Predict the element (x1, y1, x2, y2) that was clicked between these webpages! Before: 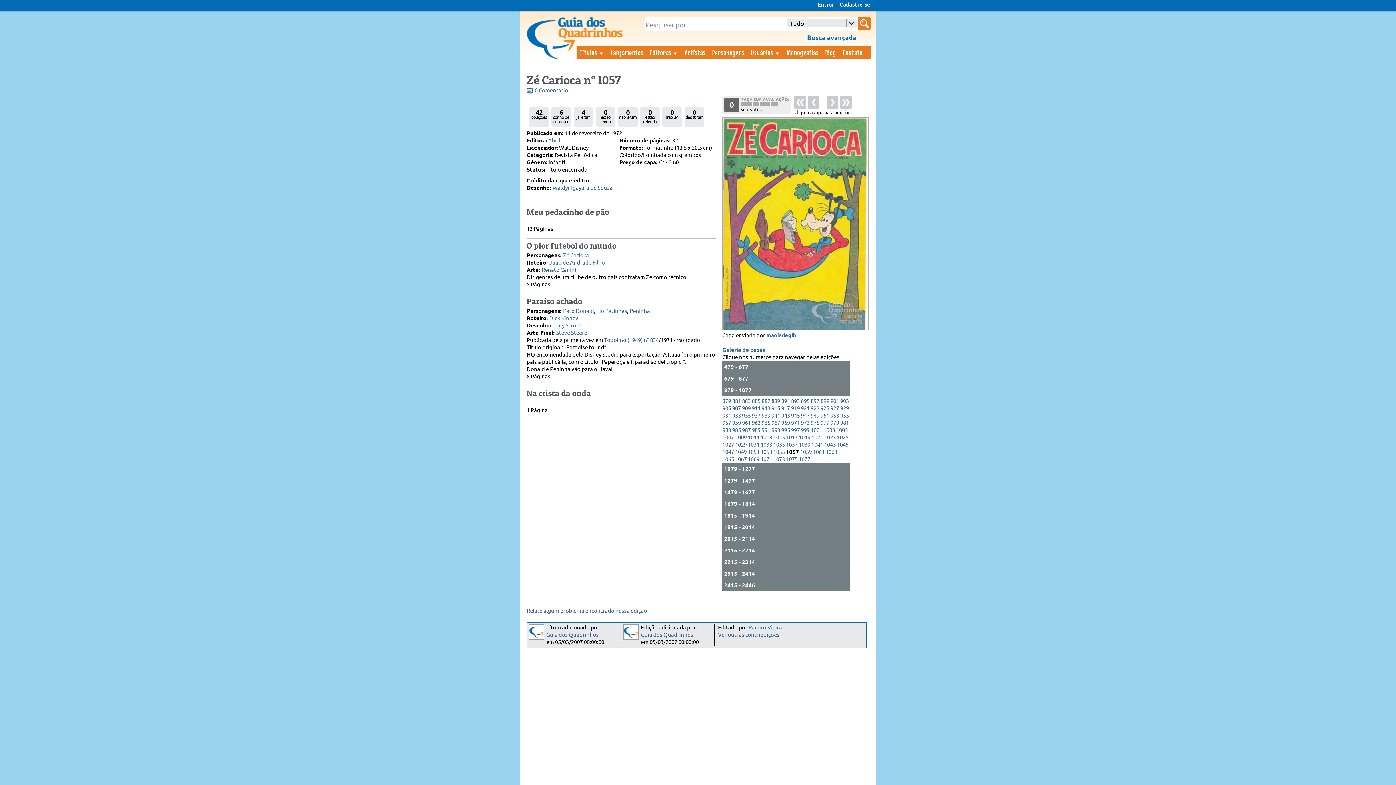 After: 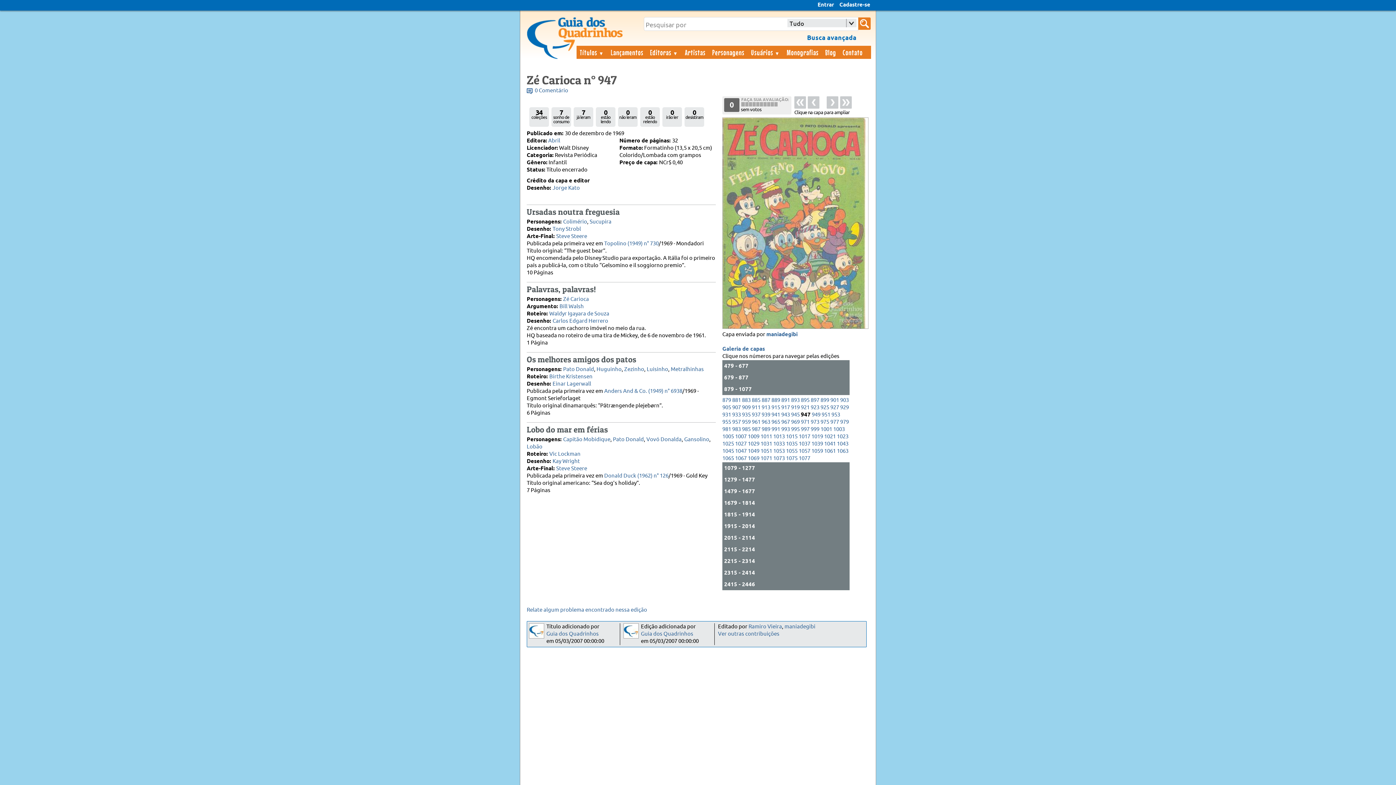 Action: label: 947 bbox: (801, 412, 809, 419)